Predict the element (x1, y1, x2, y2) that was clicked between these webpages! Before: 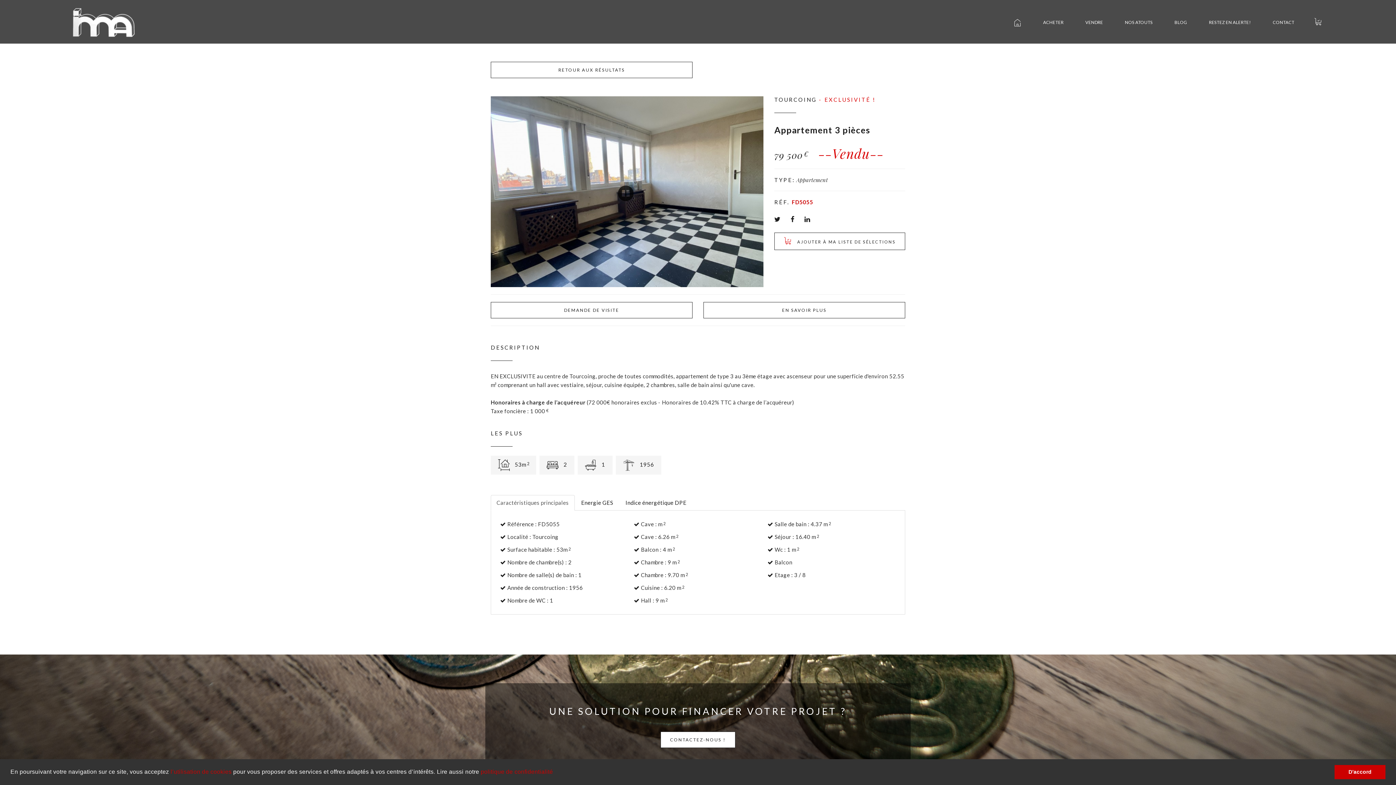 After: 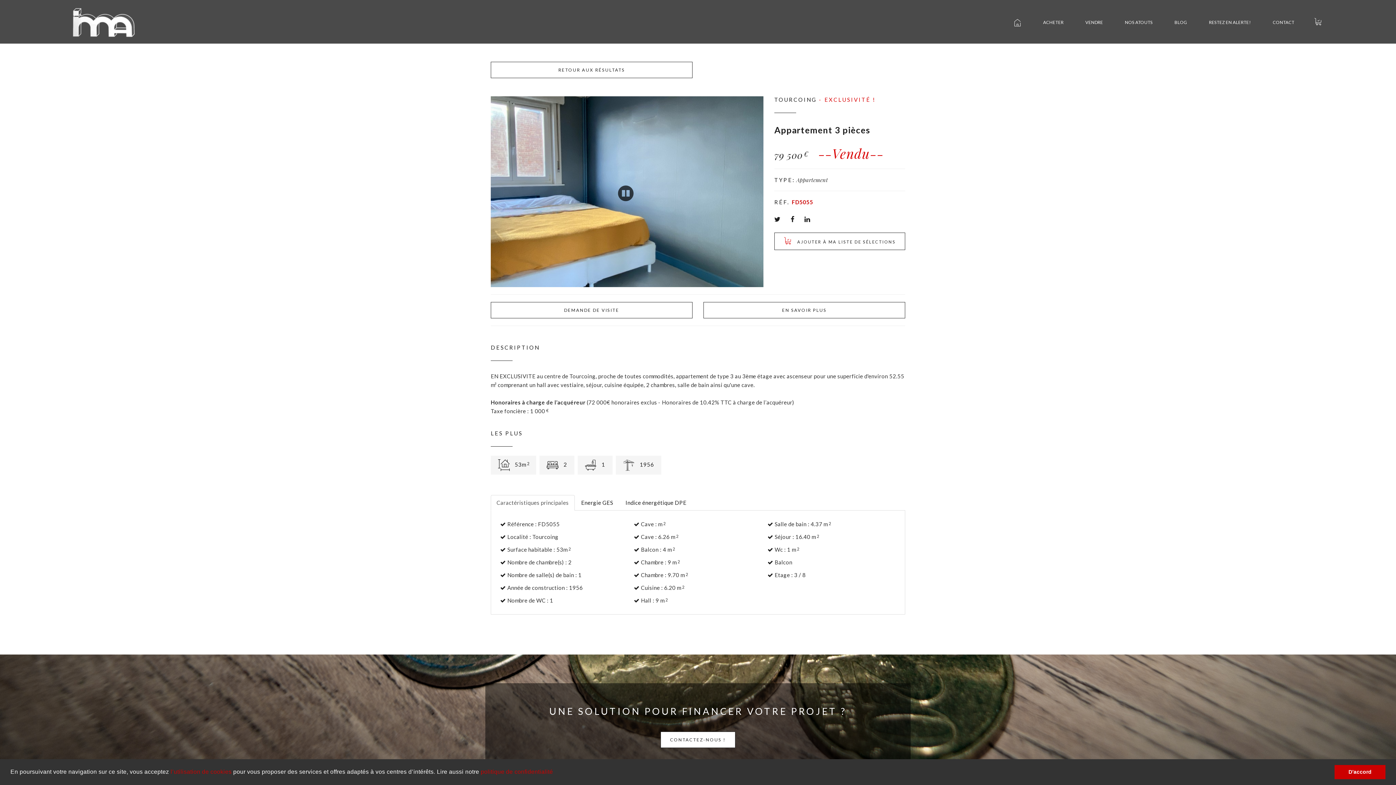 Action: bbox: (616, 456, 661, 474) label:  1956